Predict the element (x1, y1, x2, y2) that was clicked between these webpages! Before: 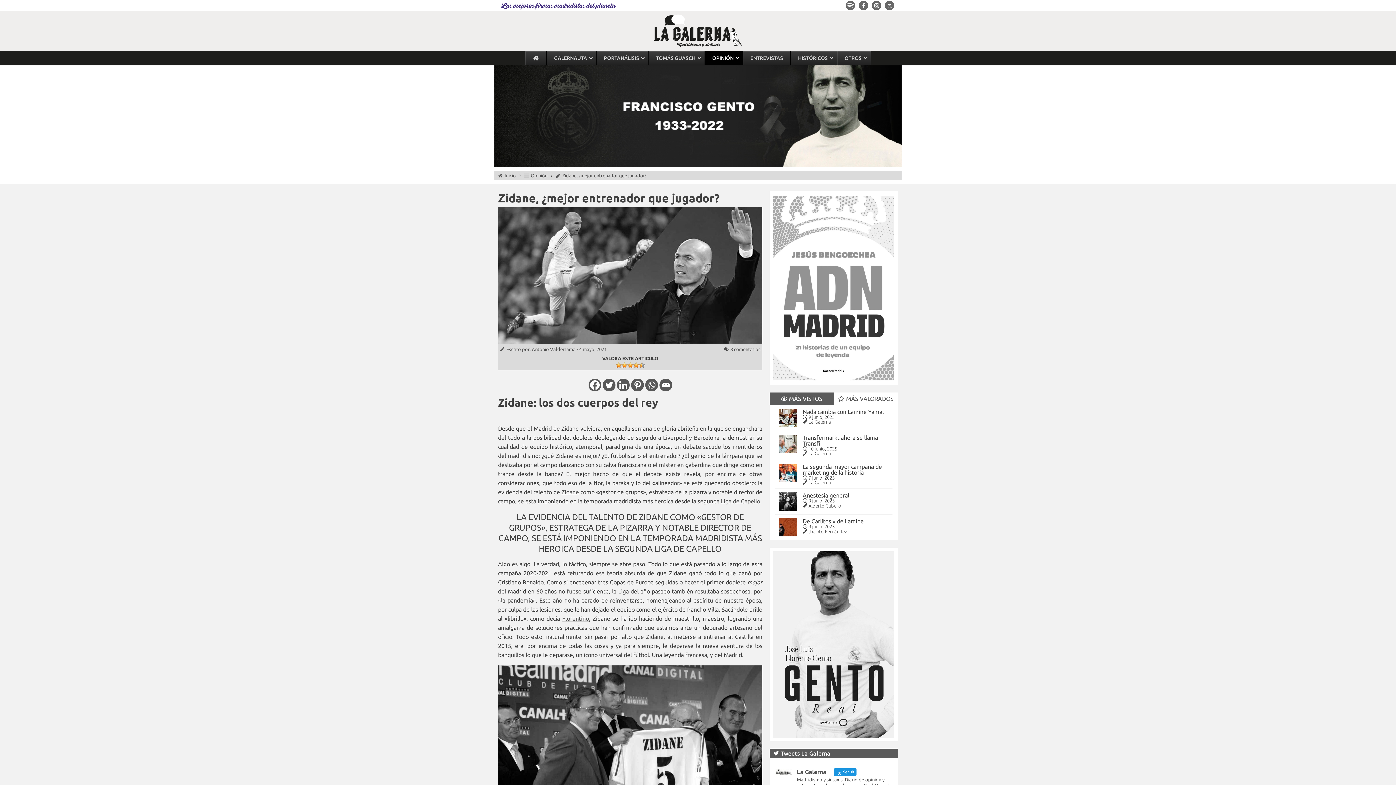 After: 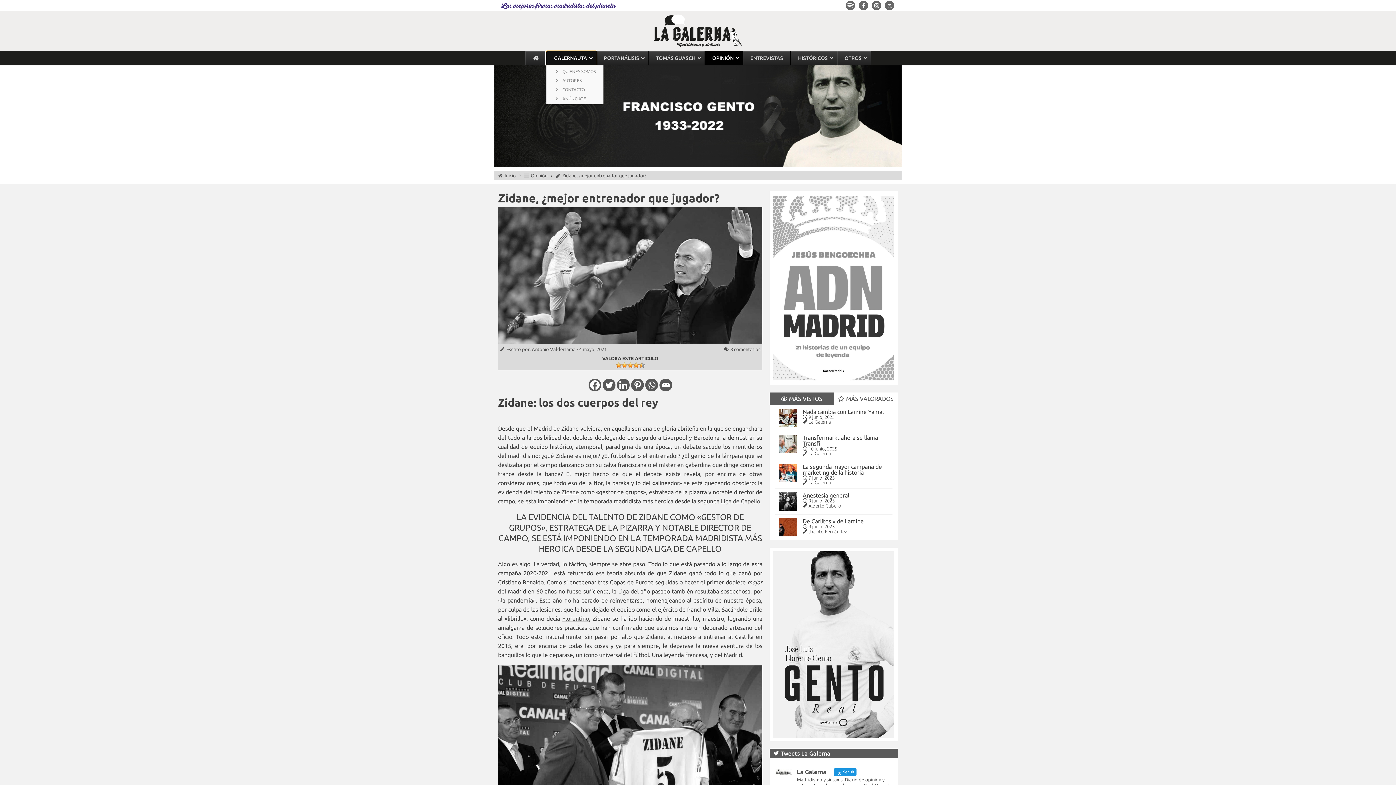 Action: label: GALERNAUTA bbox: (546, 51, 596, 65)